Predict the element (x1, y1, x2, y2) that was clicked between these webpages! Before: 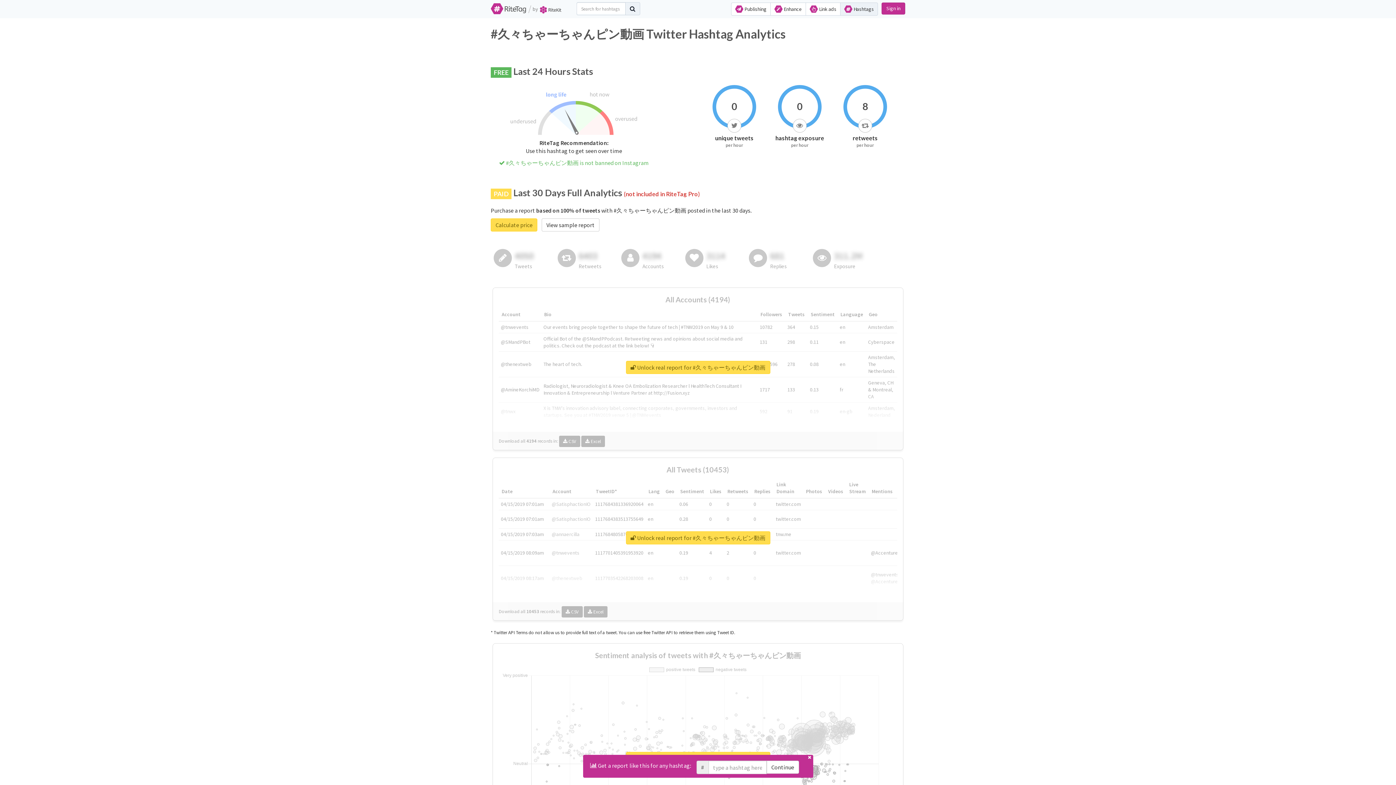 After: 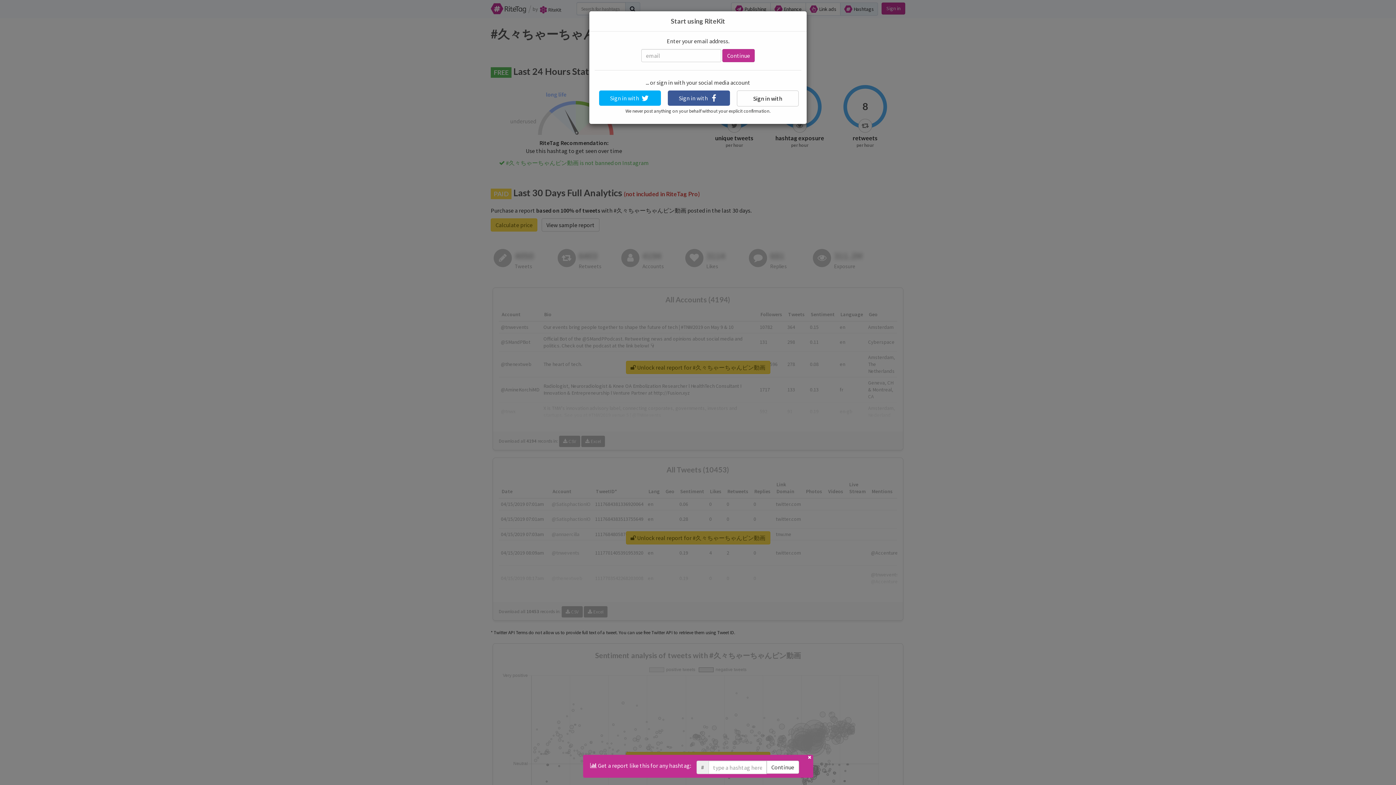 Action: label:  Unlock real report for #久々ちゃーちゃんピン動画 bbox: (626, 531, 770, 544)